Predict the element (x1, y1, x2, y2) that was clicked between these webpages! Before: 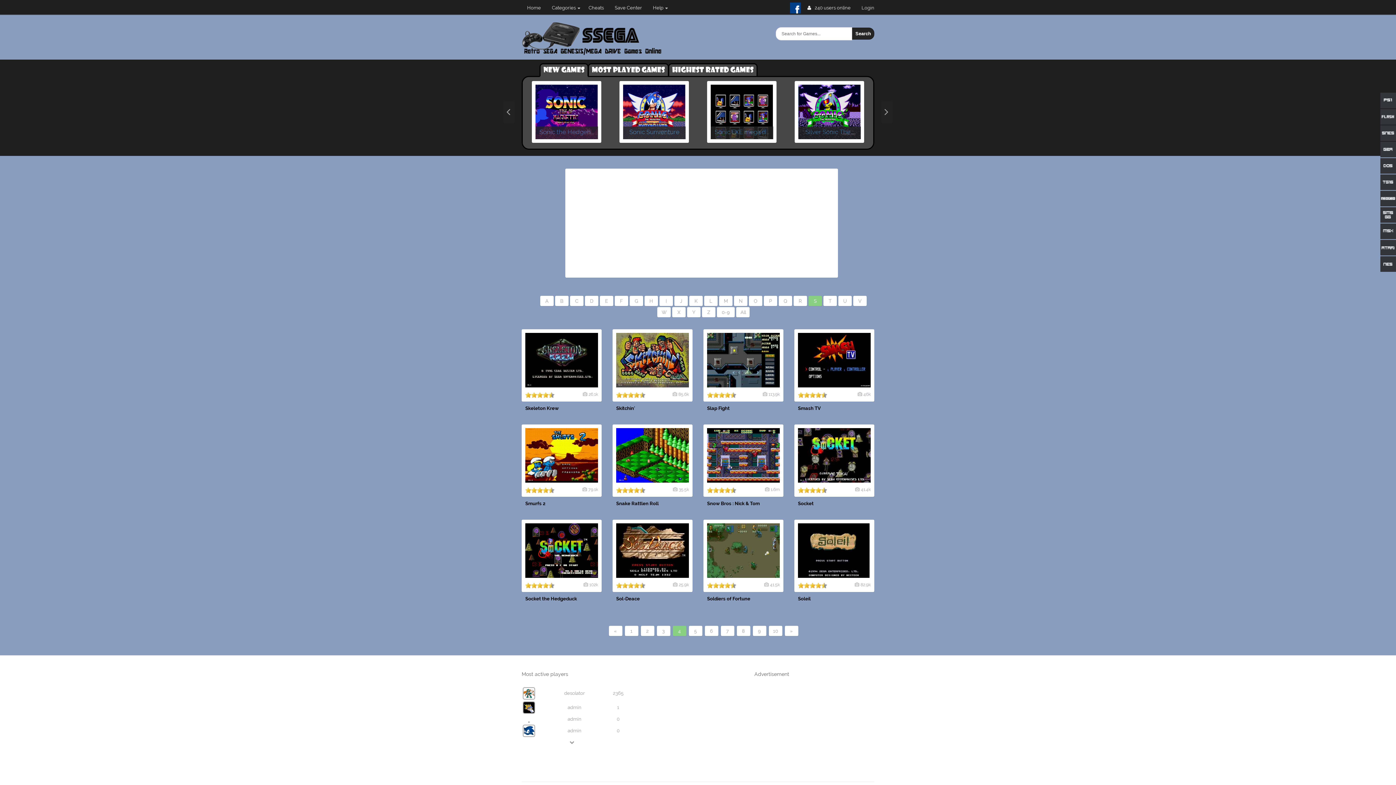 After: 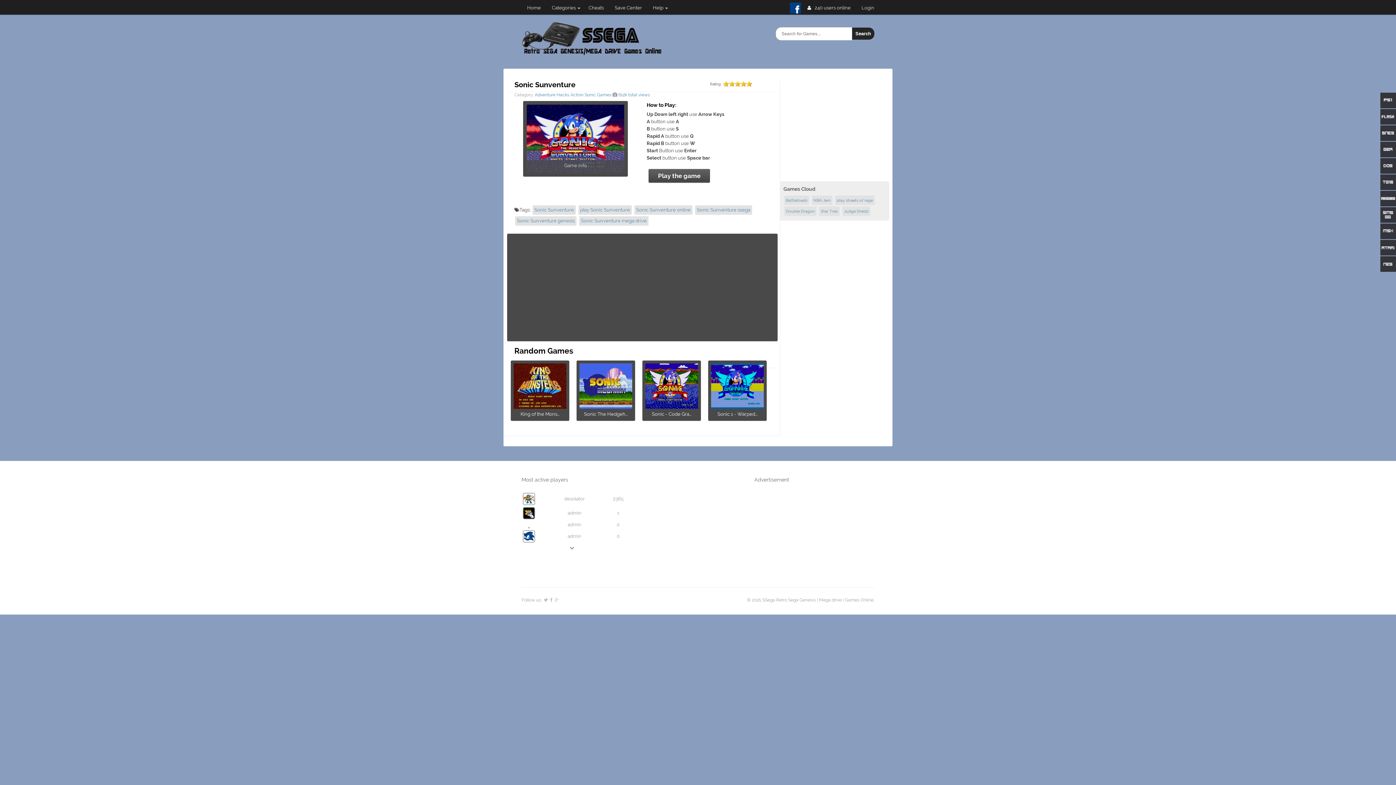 Action: bbox: (619, 81, 689, 142) label: Sonic Sunventure